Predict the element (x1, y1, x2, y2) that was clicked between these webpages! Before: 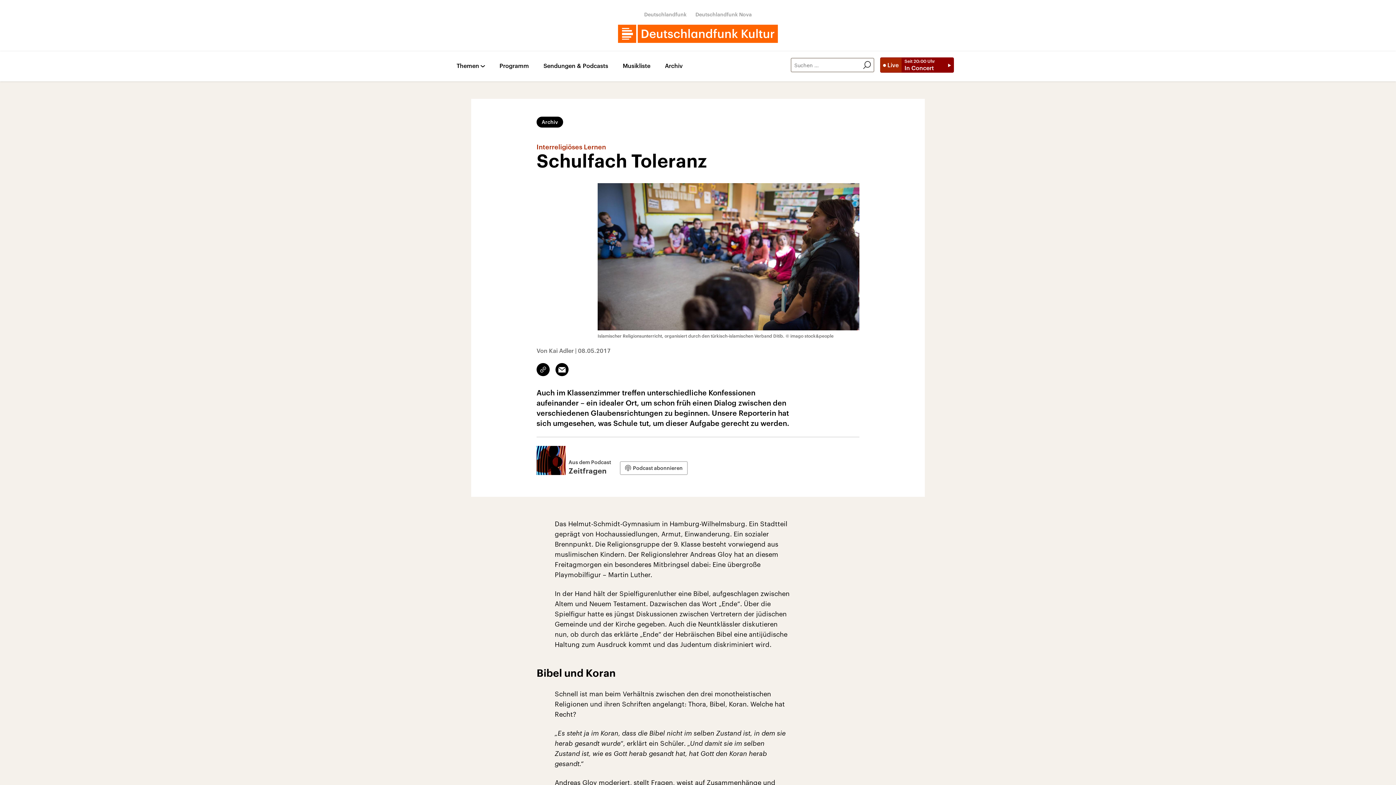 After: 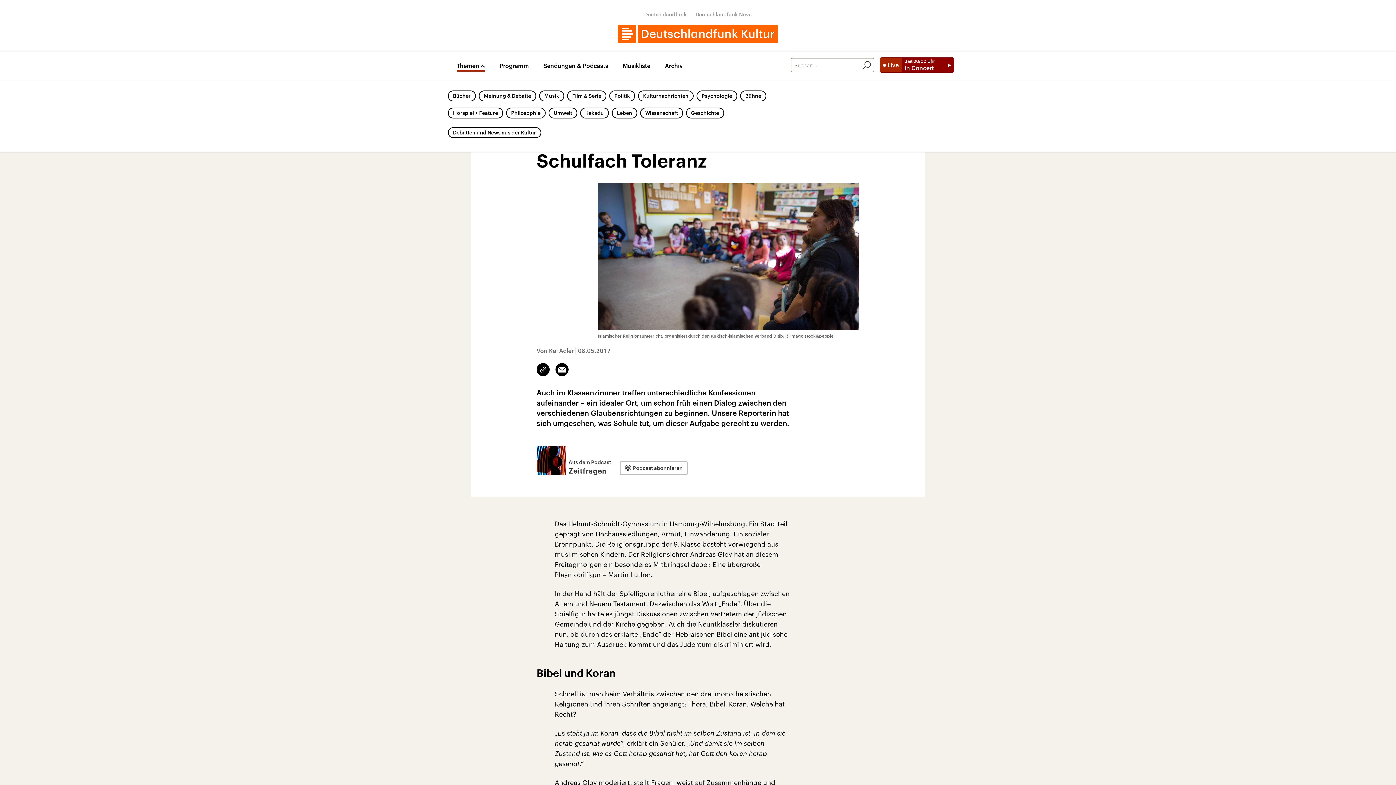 Action: bbox: (456, 62, 485, 71) label: Themen